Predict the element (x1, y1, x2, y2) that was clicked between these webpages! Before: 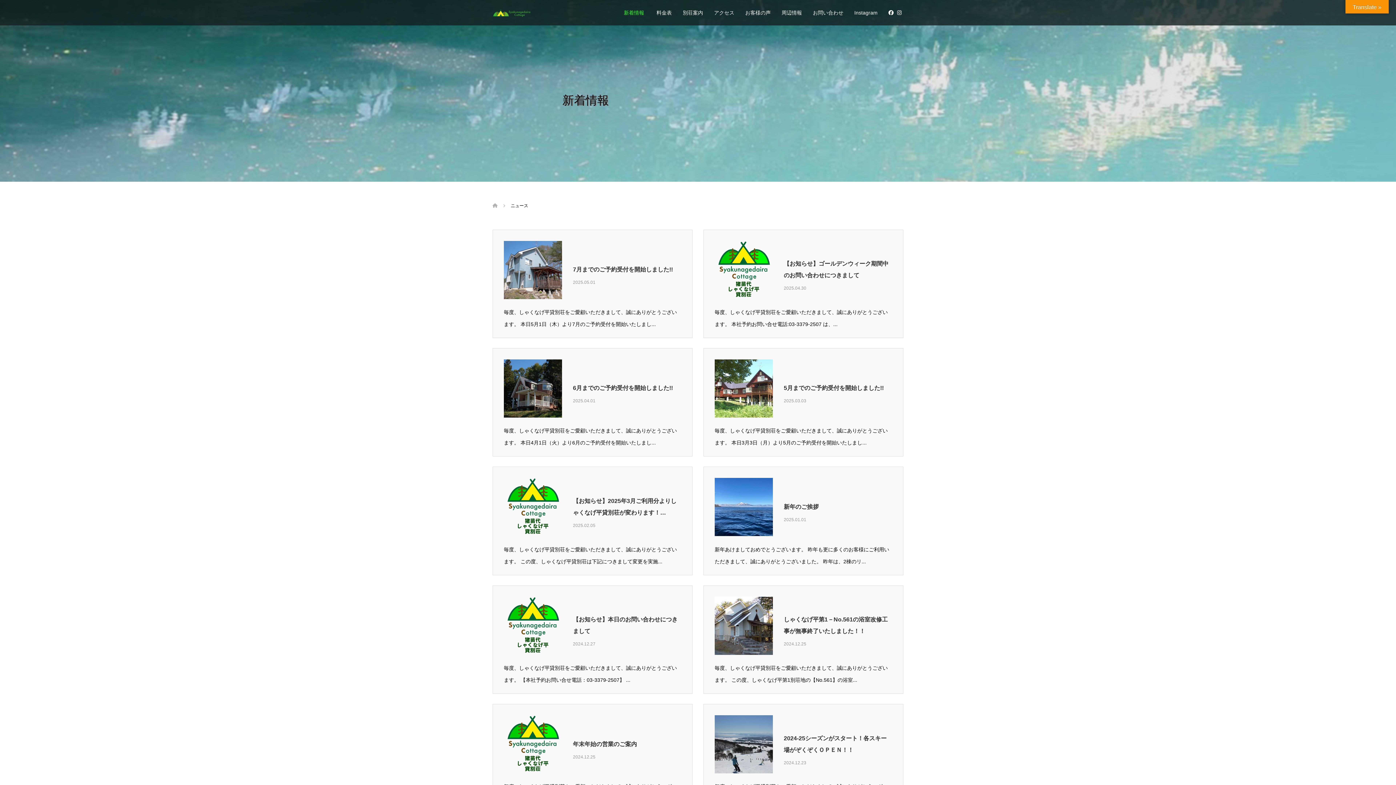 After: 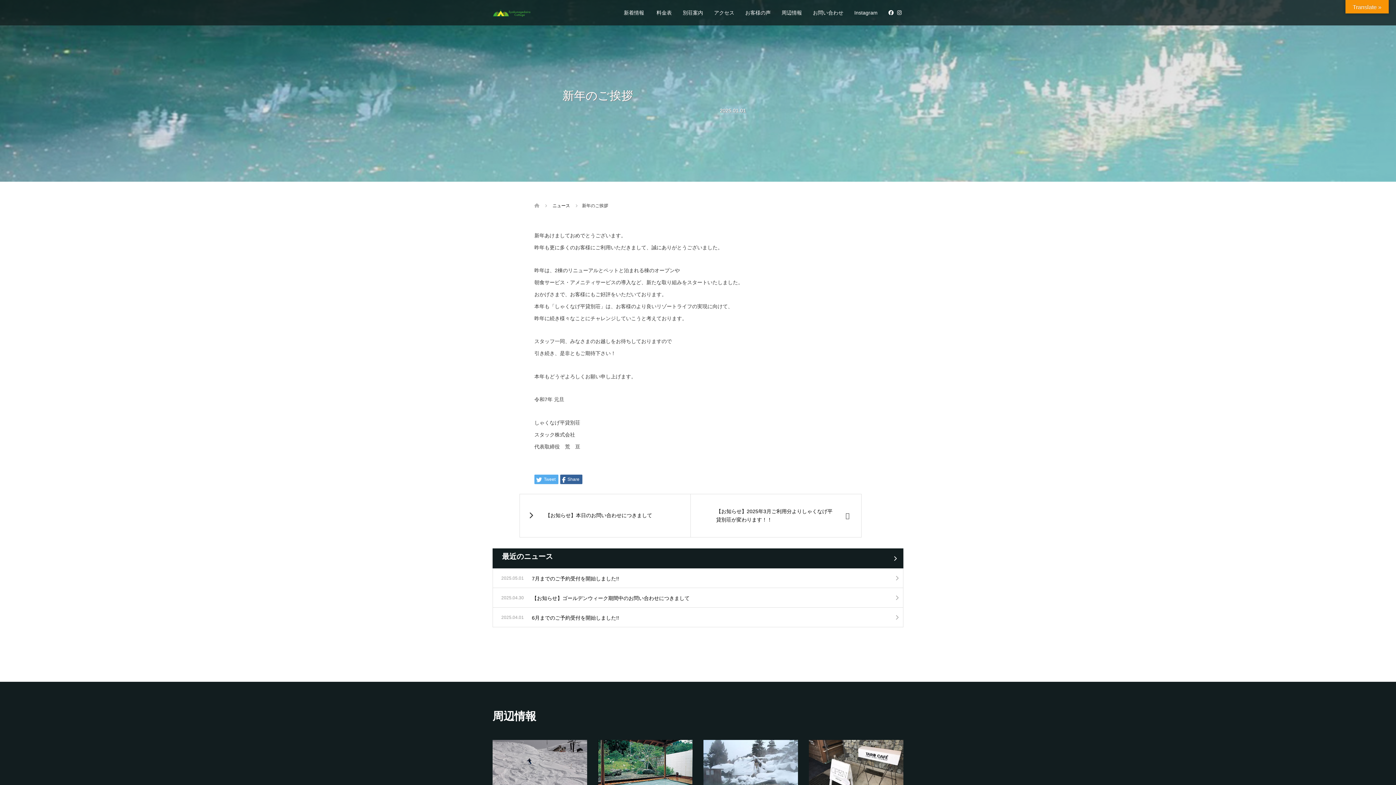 Action: bbox: (714, 478, 892, 567) label: 新年のご挨拶
2025.01.01

新年あけましておめでとうございます。 昨年も更に多くのお客様にご利用いただきまして、誠にありがとうございました。 昨年は、2棟のリ...